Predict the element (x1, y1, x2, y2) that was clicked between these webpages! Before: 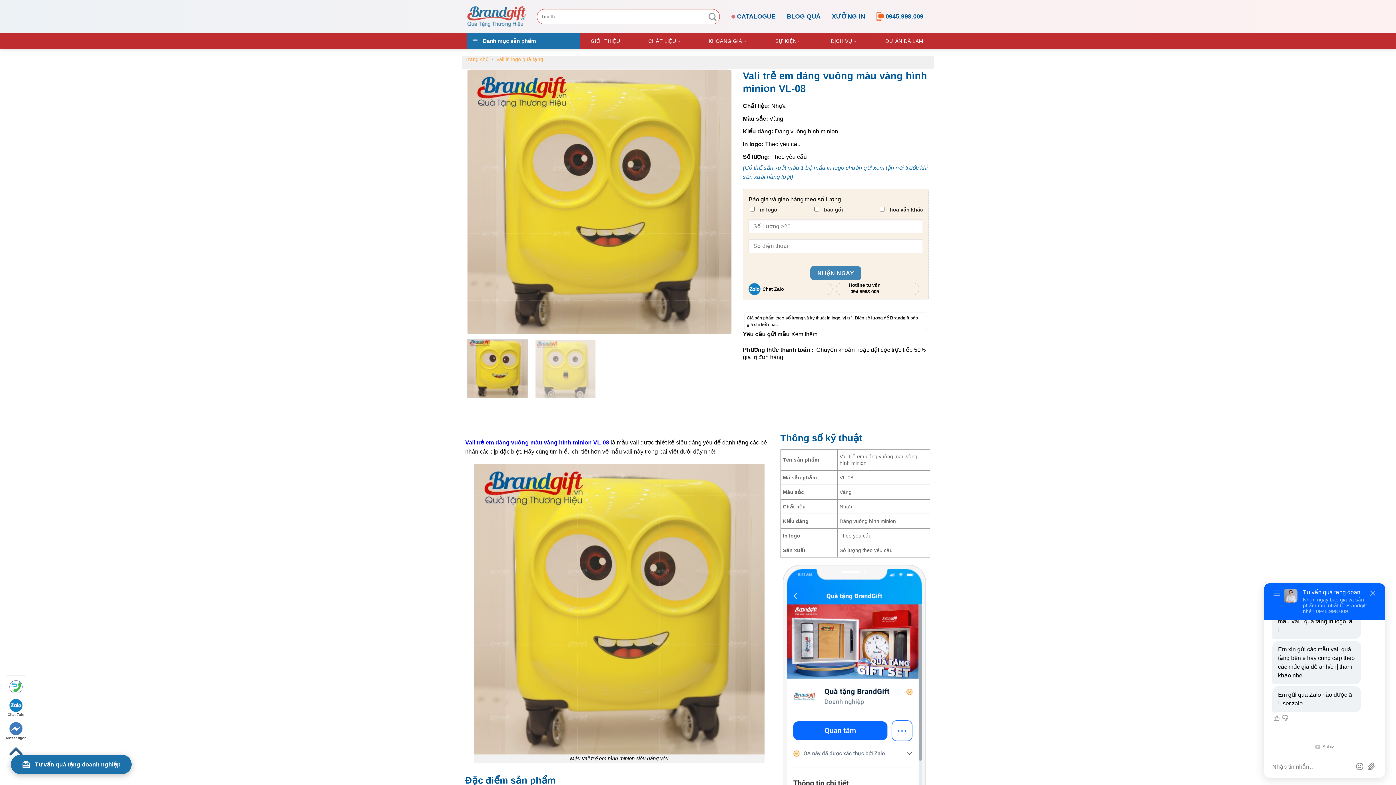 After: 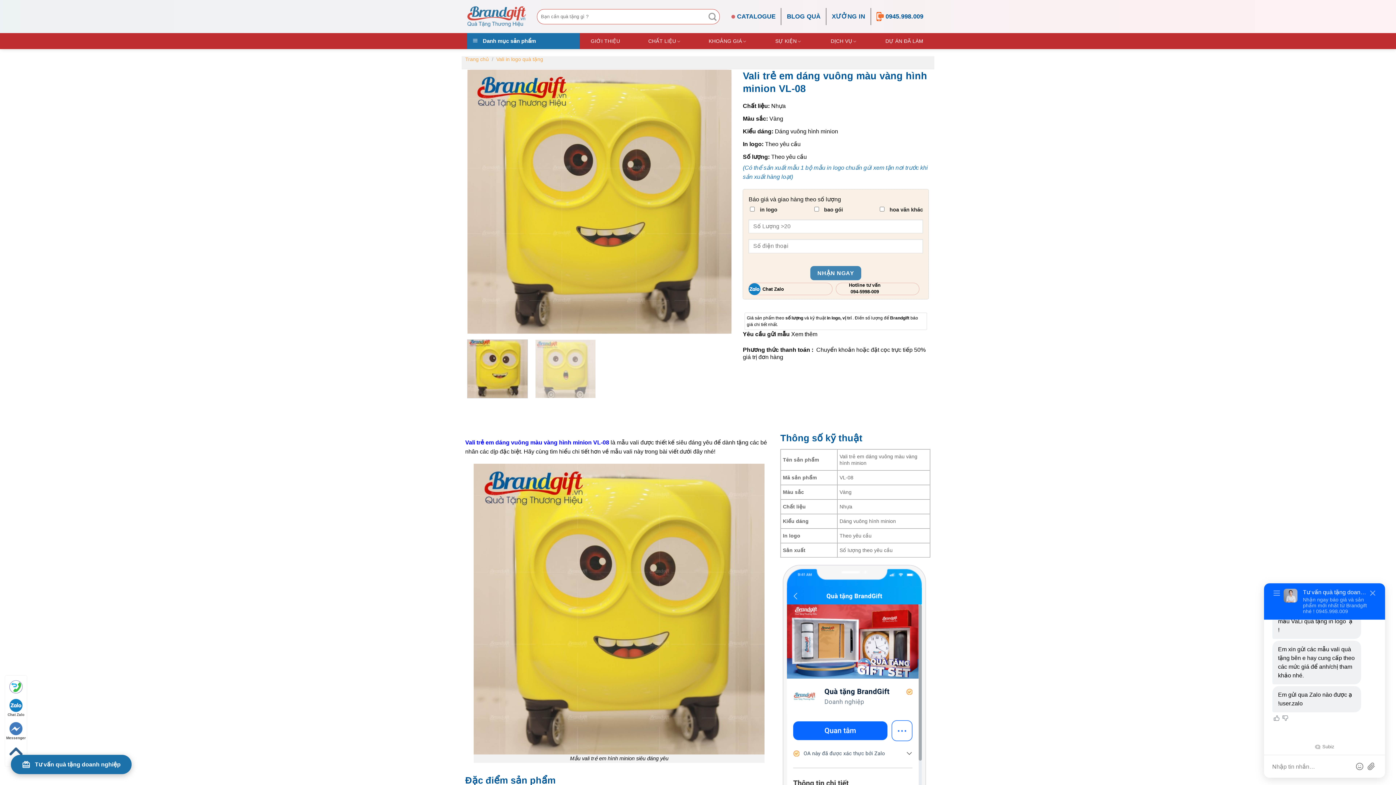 Action: bbox: (5, 698, 26, 717) label: Chat Zalo